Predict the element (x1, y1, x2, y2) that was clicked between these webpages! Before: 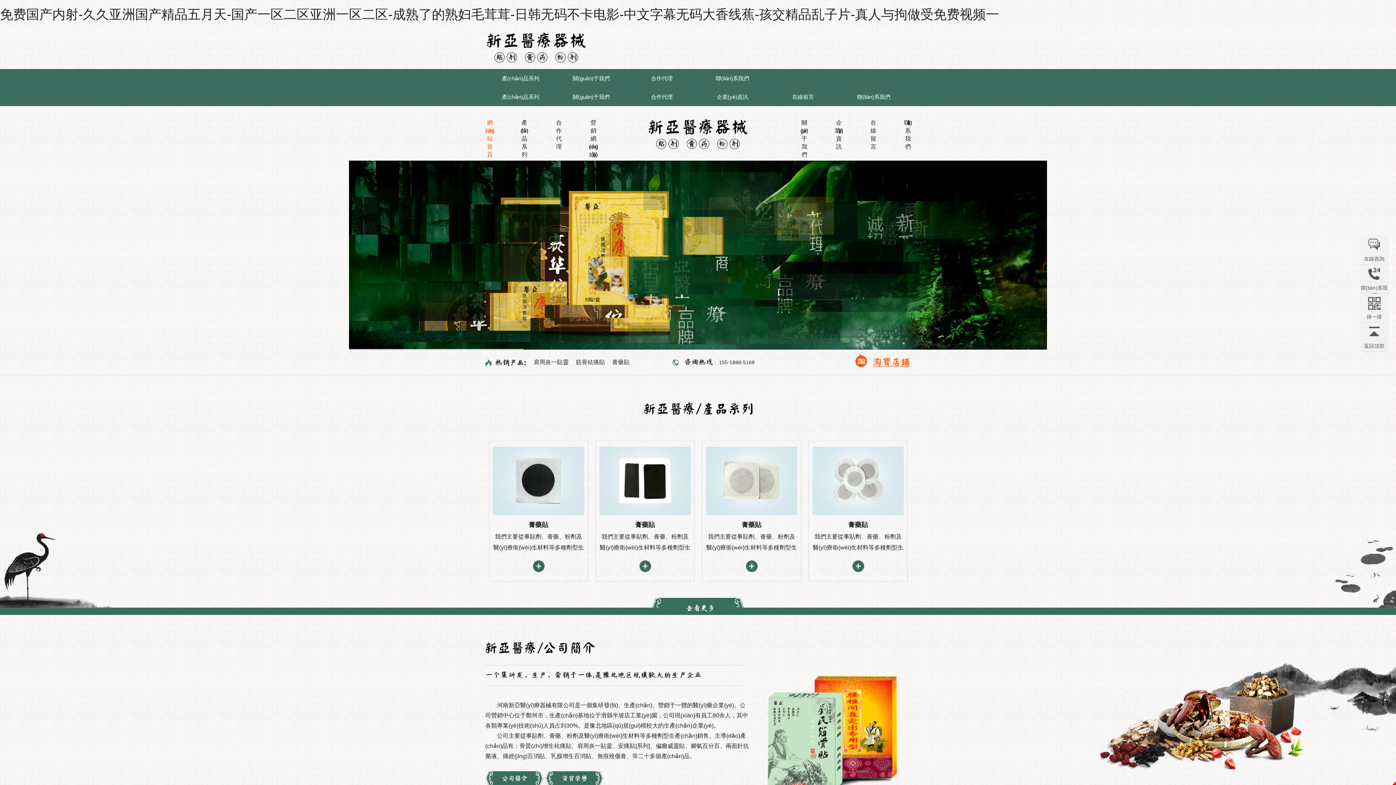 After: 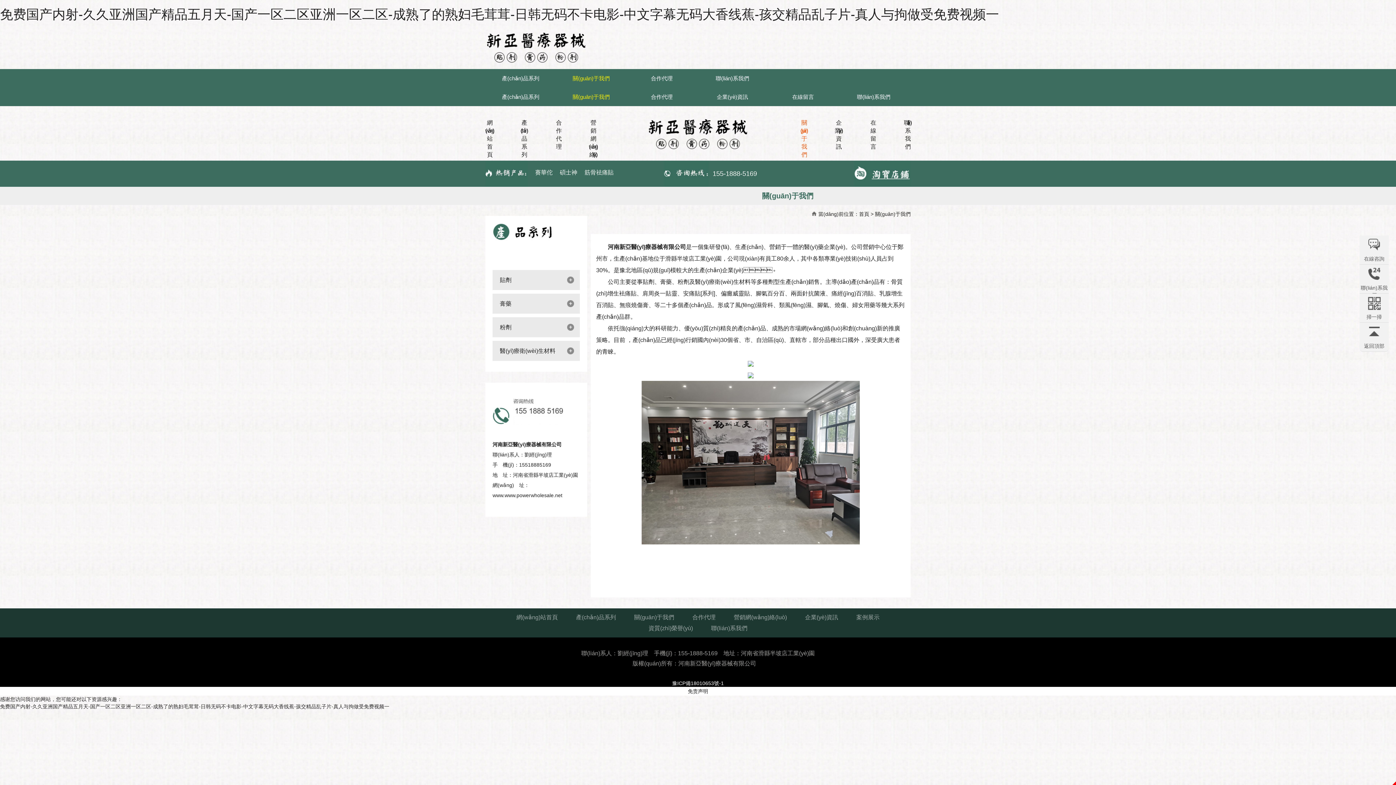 Action: bbox: (485, 672, 743, 678)